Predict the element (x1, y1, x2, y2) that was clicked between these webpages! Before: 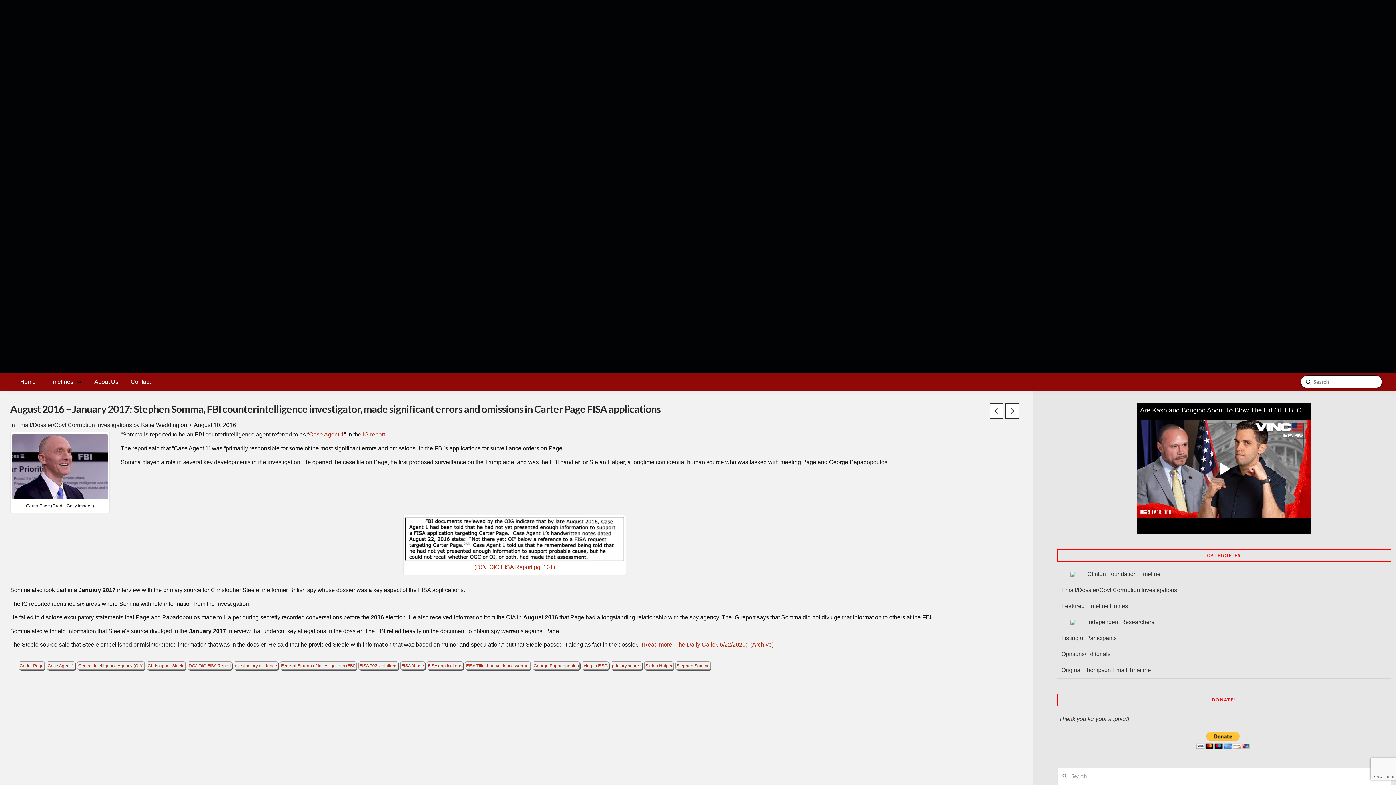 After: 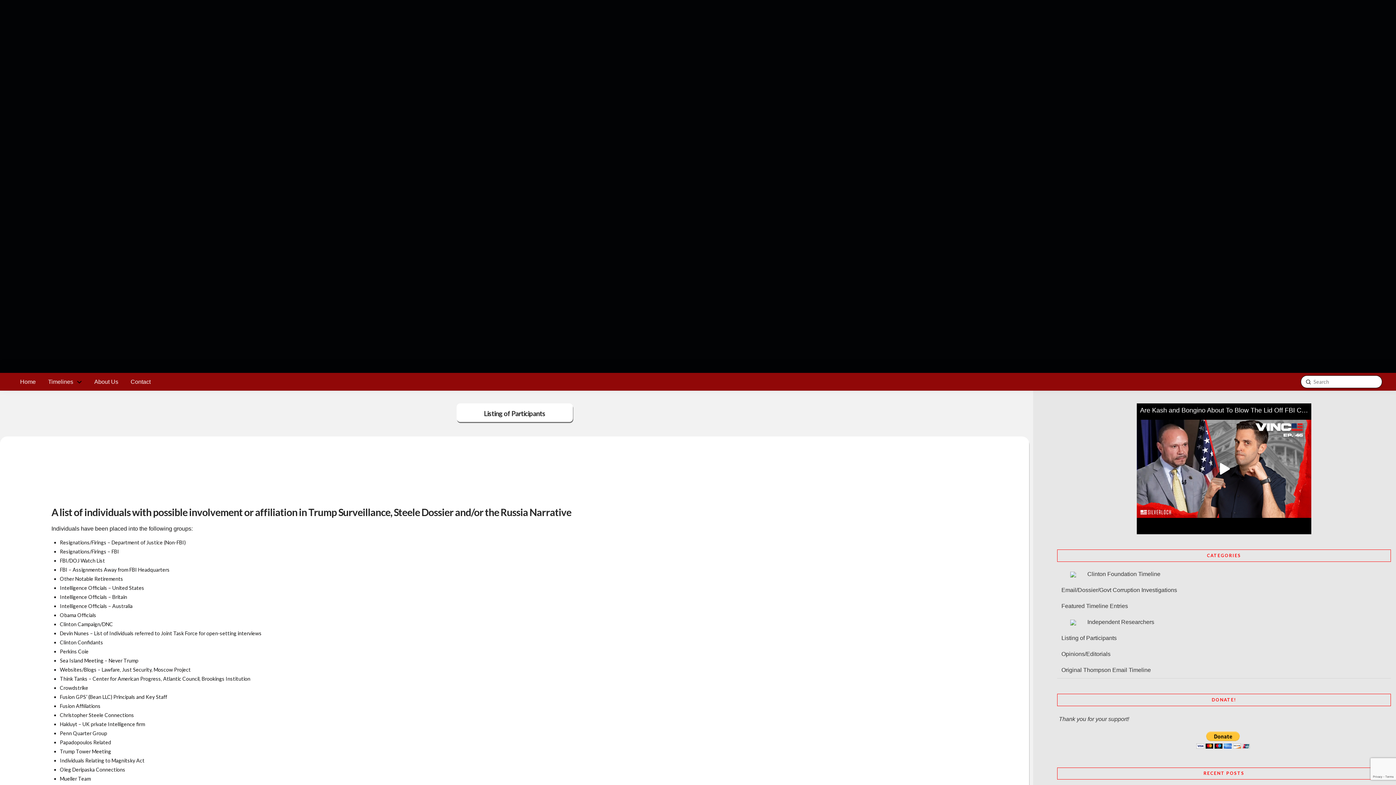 Action: label: Listing of Participants bbox: (1061, 630, 1117, 646)